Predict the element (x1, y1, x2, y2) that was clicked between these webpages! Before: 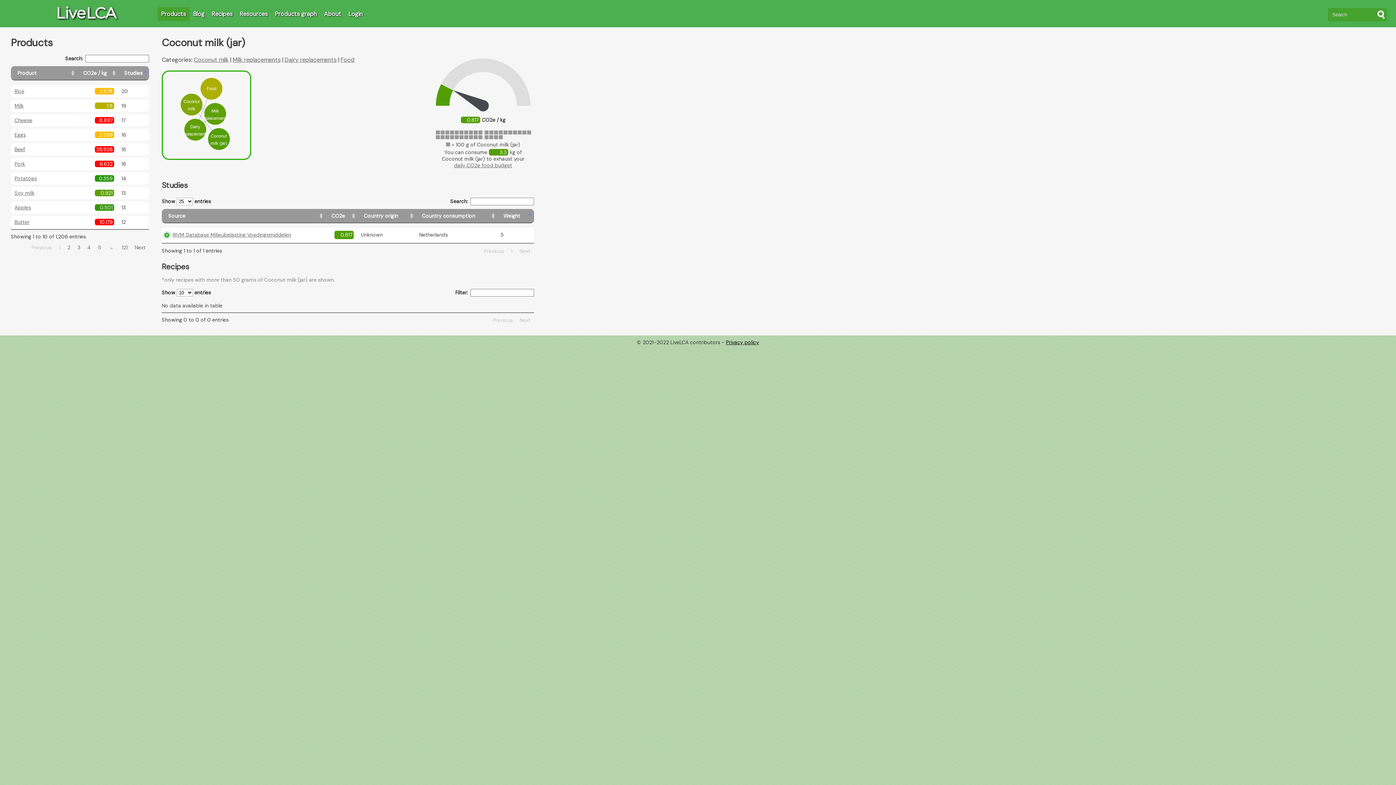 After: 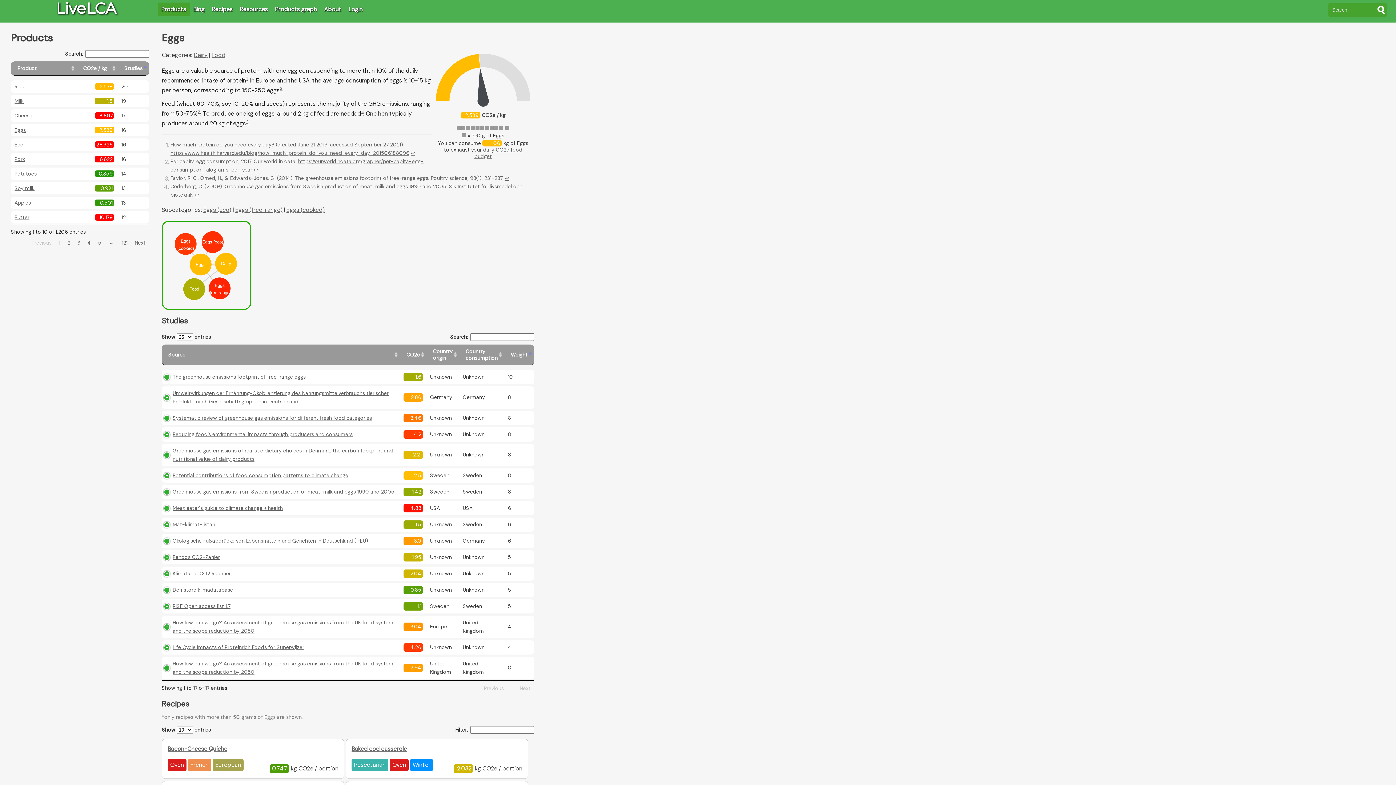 Action: bbox: (14, 131, 25, 138) label: Eggs